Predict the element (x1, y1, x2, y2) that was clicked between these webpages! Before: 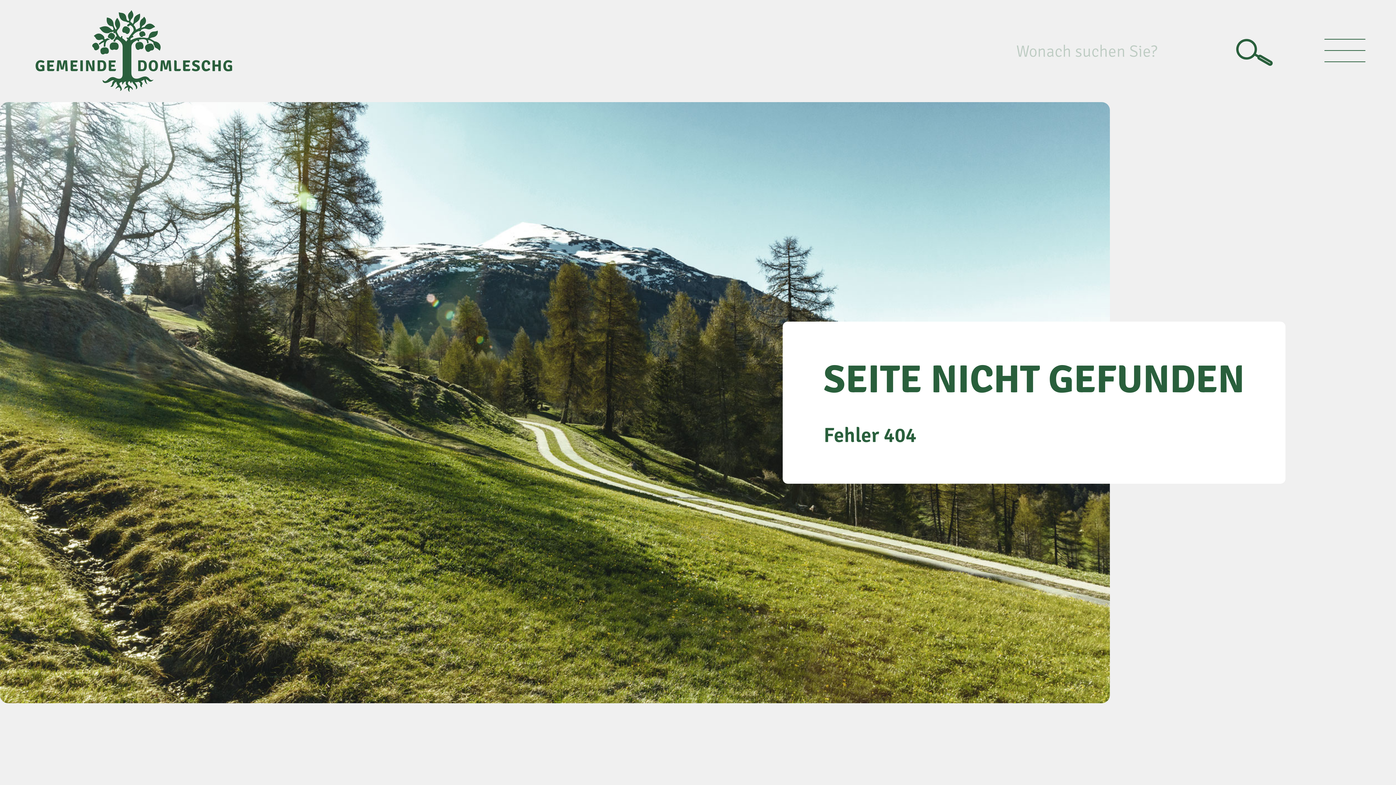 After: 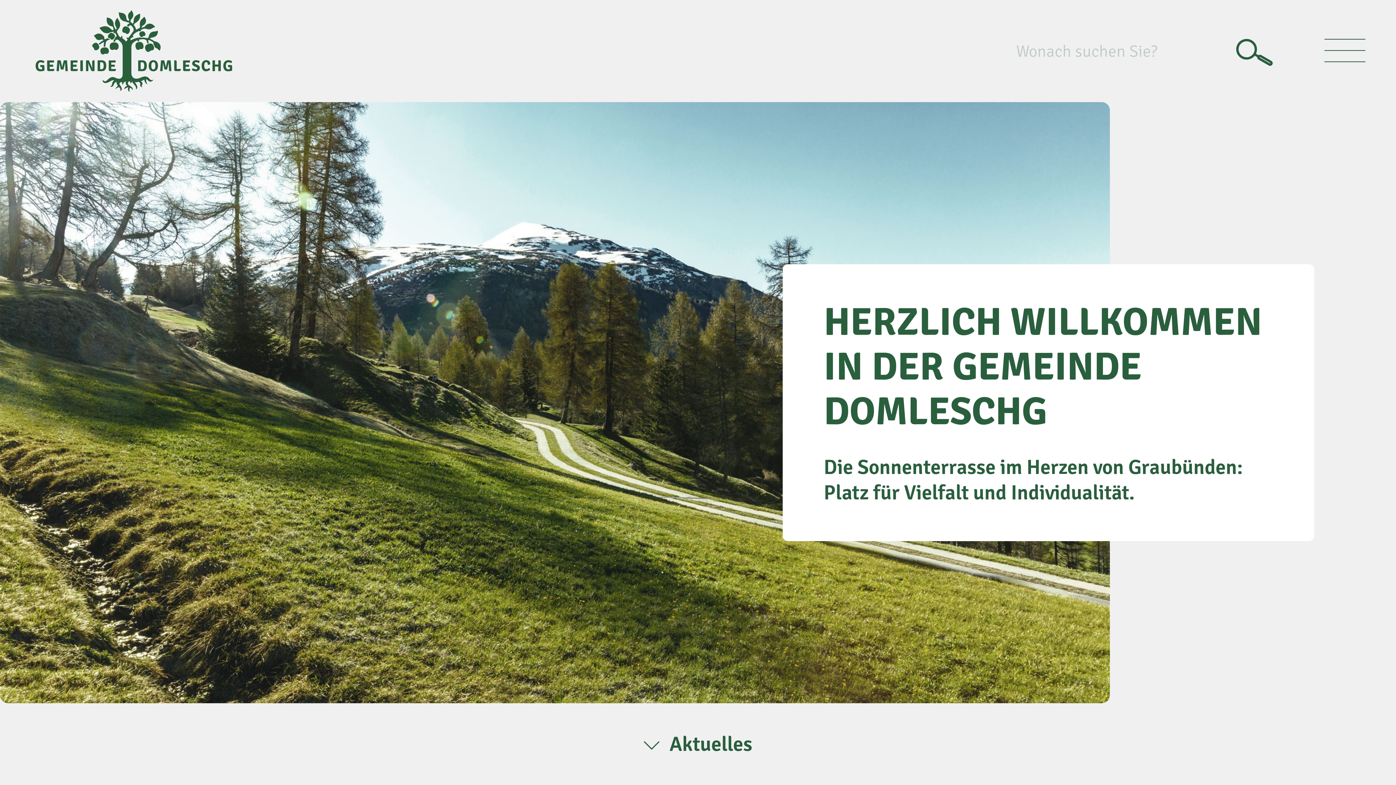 Action: bbox: (35, 10, 232, 91)